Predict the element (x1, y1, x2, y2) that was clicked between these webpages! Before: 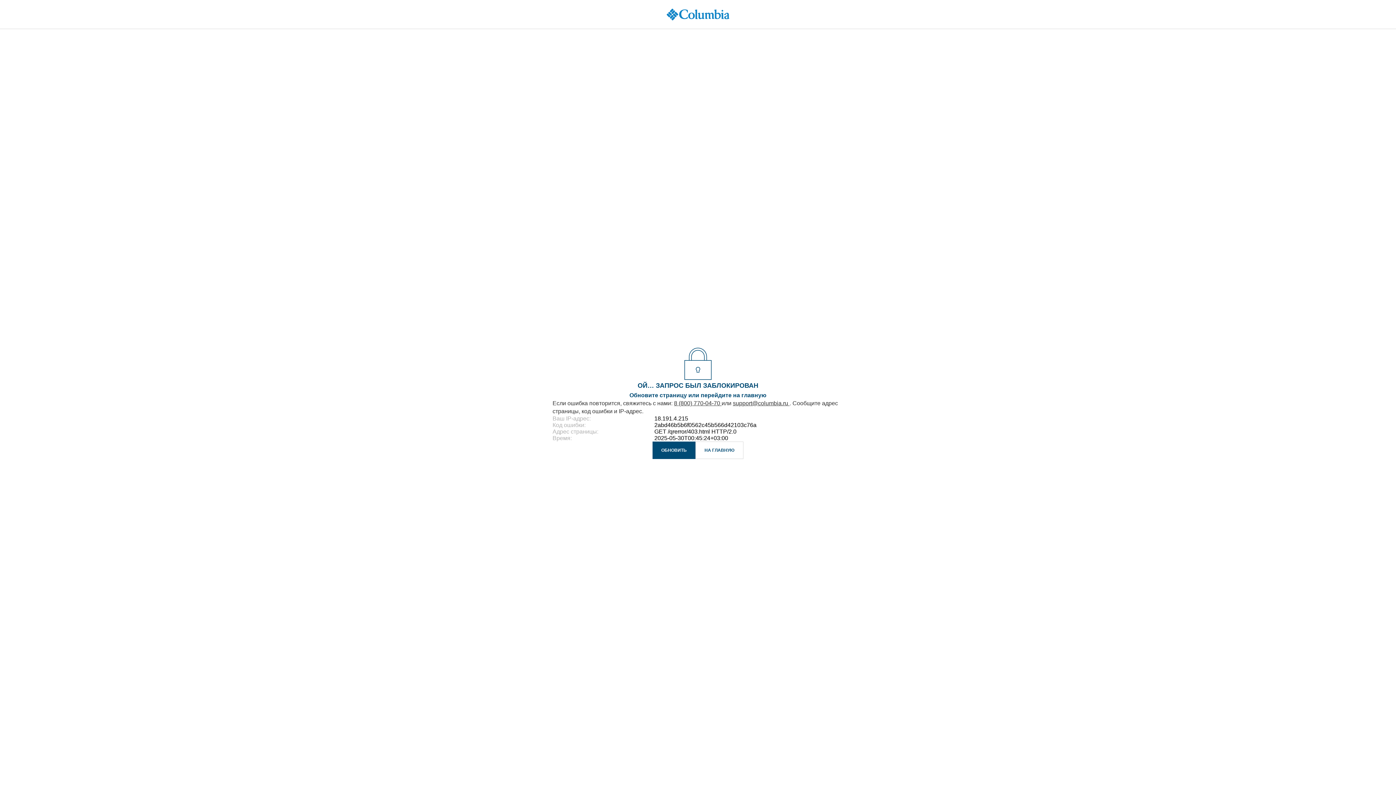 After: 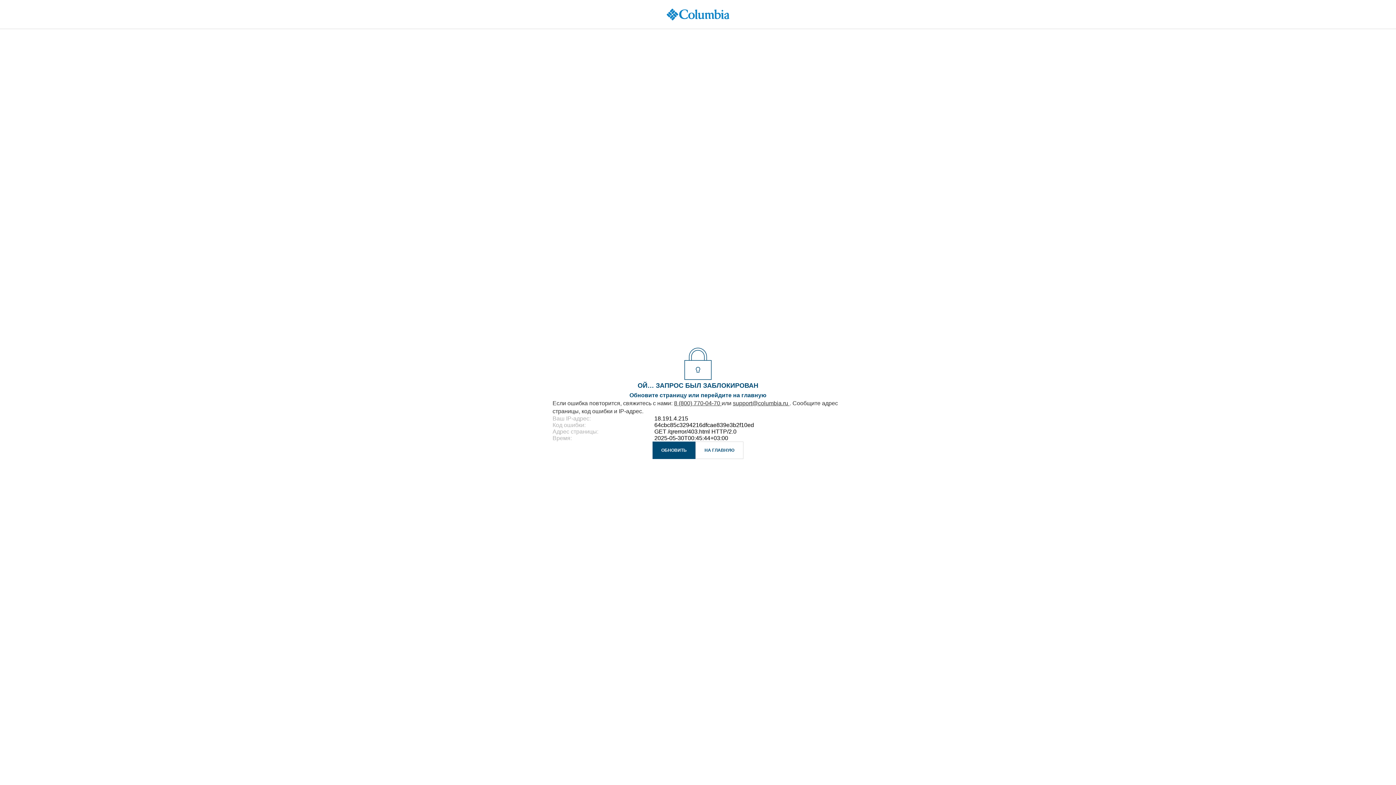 Action: label: ОБНОВИТЬ bbox: (652, 441, 695, 459)